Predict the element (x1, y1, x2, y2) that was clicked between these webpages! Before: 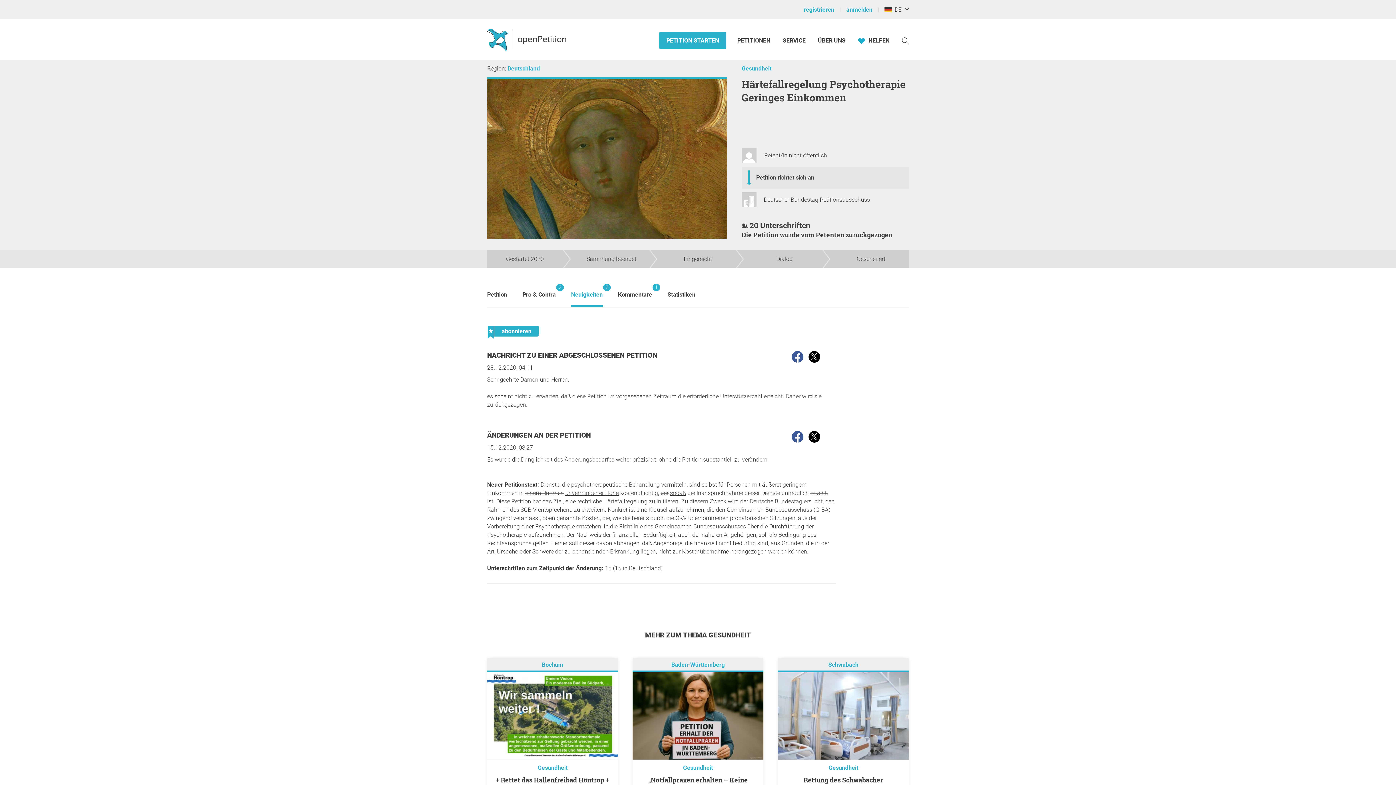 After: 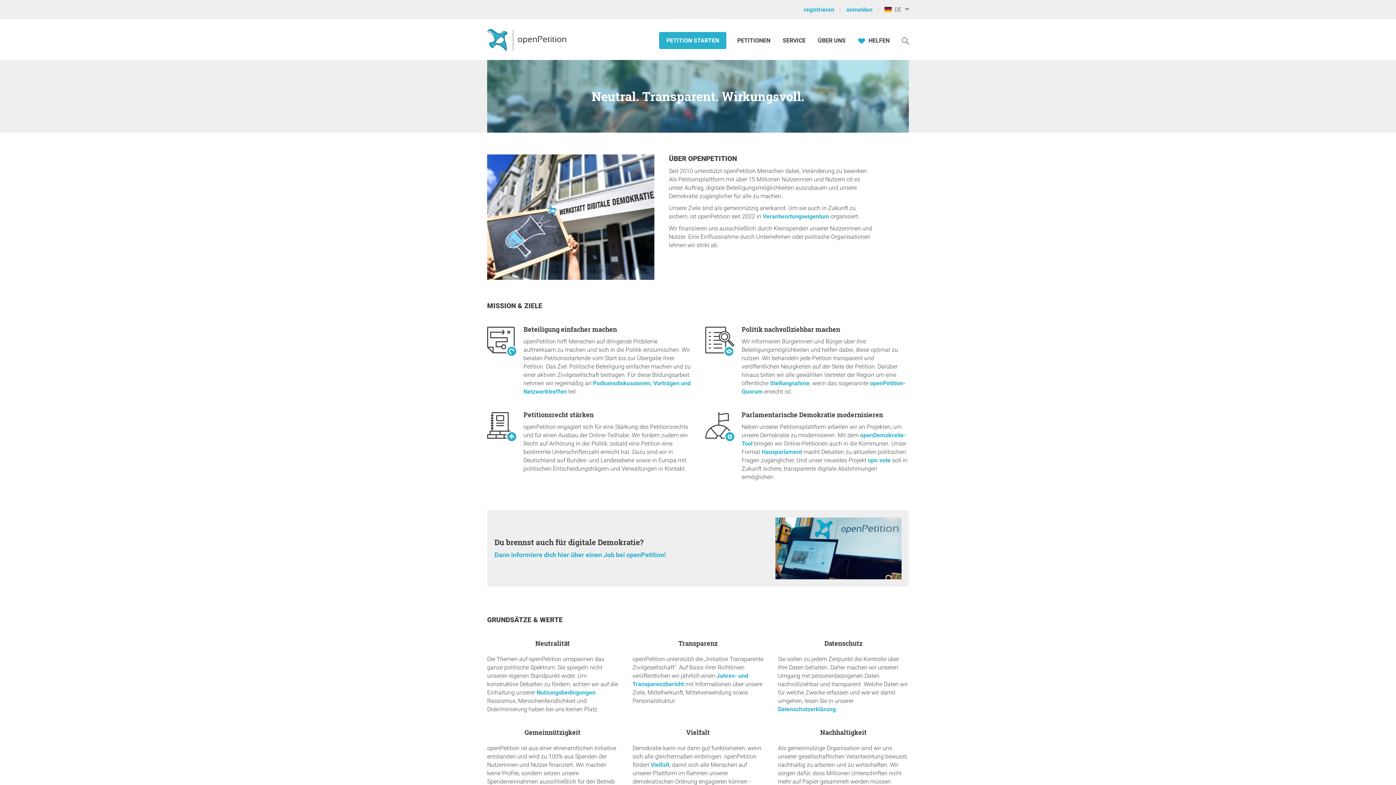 Action: bbox: (818, 36, 845, 44) label: ÜBER UNS